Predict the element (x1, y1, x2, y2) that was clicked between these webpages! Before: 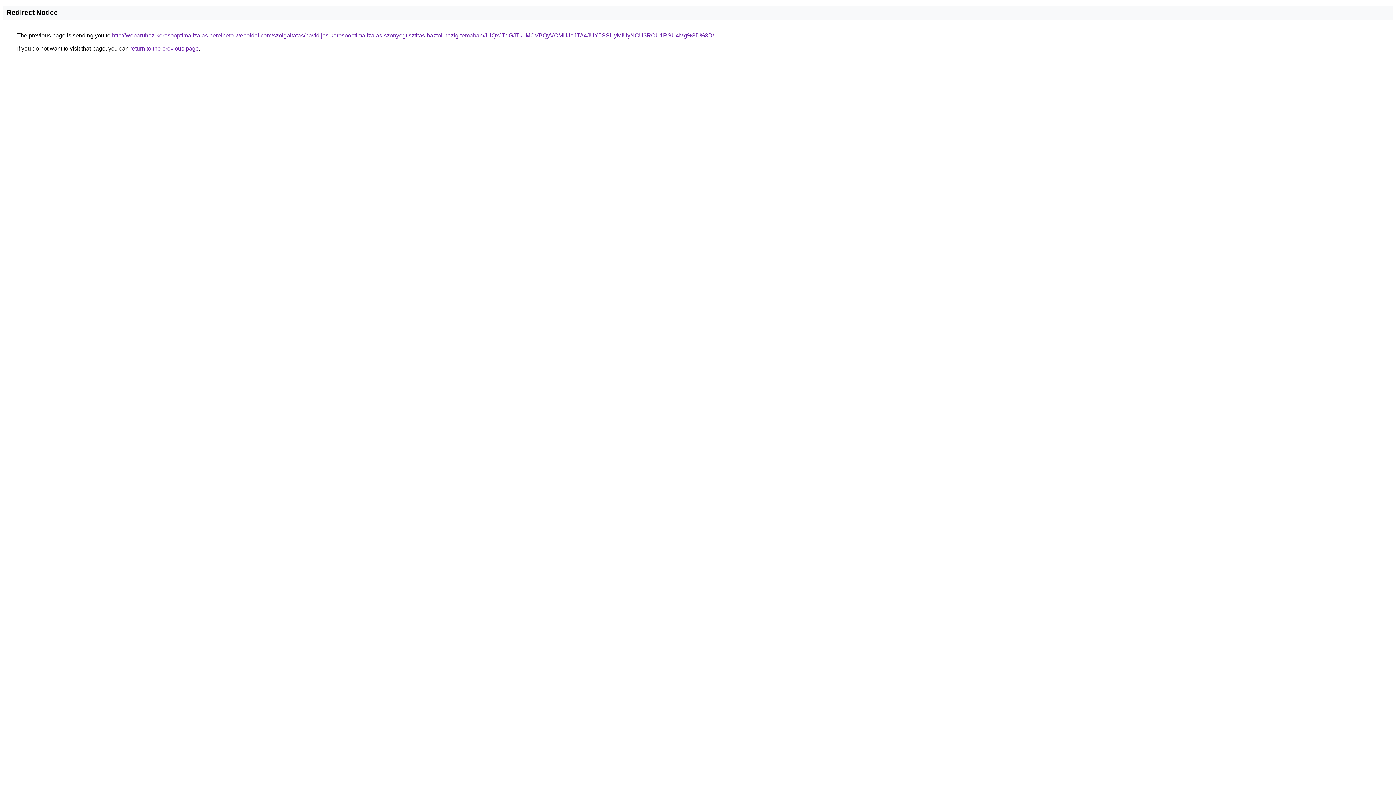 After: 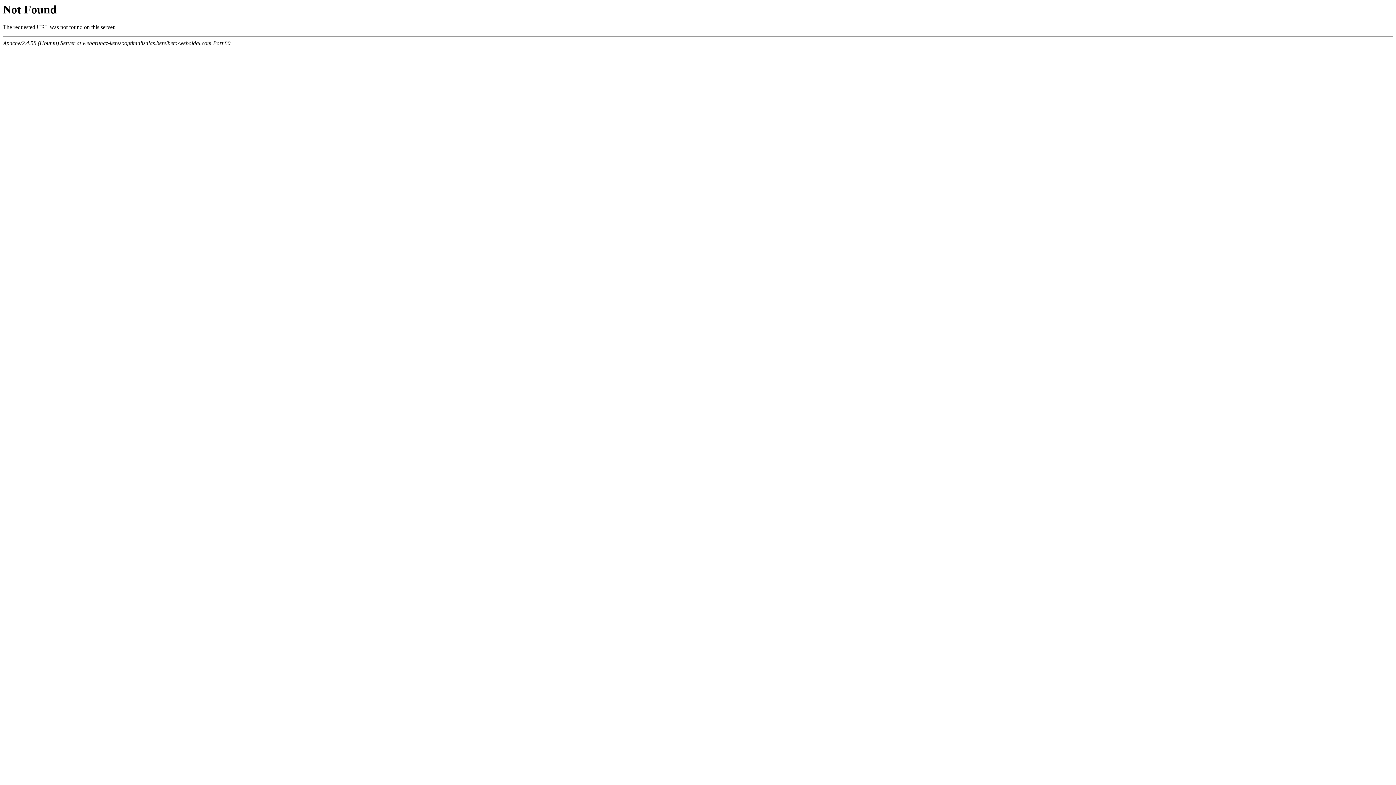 Action: bbox: (112, 32, 714, 38) label: http://webaruhaz-keresooptimalizalas.berelheto-weboldal.com/szolgaltatas/havidijas-keresooptimalizalas-szonyegtisztitas-haztol-hazig-temaban/JUQxJTdGJTk1MCVBQyVCMHJoJTA4JUY5SSUyMiUyNCU3RCU1RSU4Mg%3D%3D/